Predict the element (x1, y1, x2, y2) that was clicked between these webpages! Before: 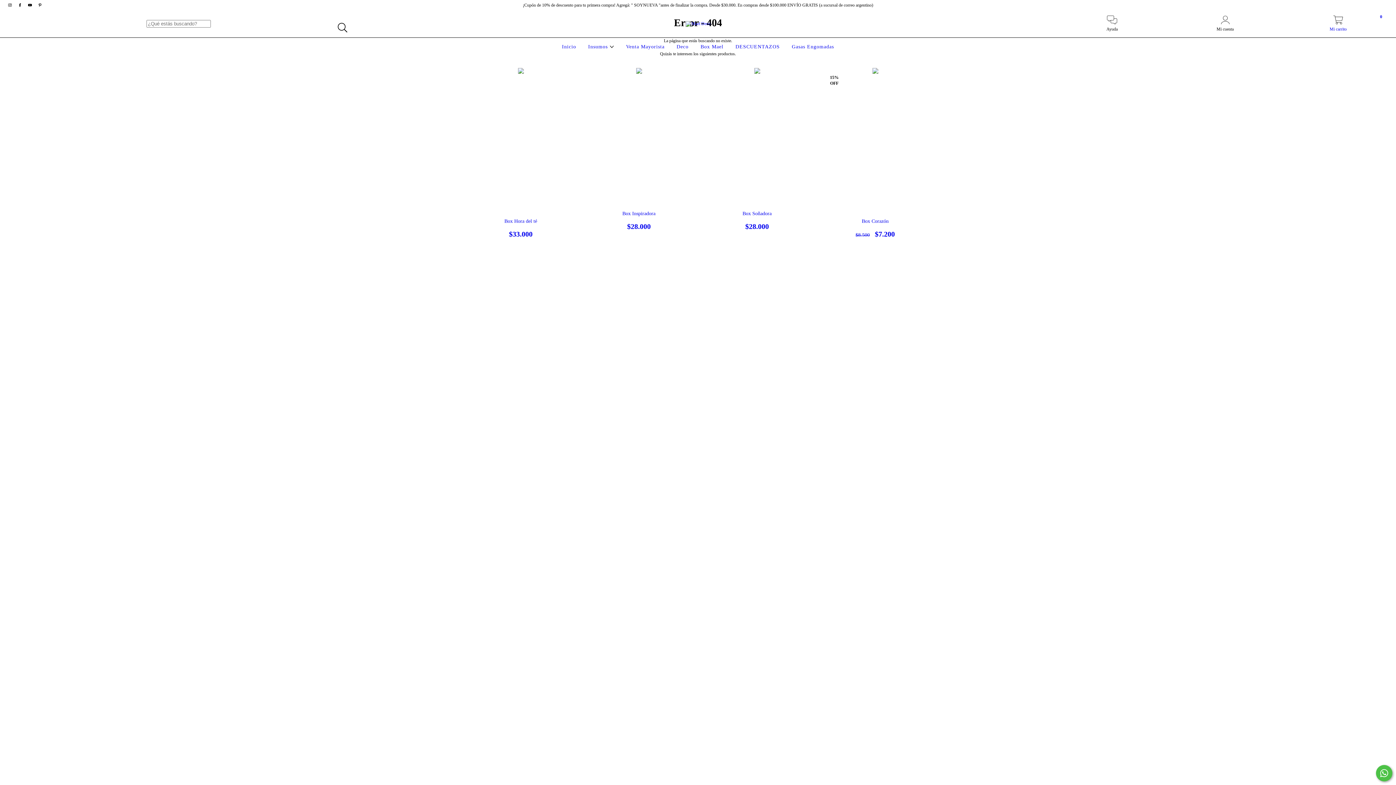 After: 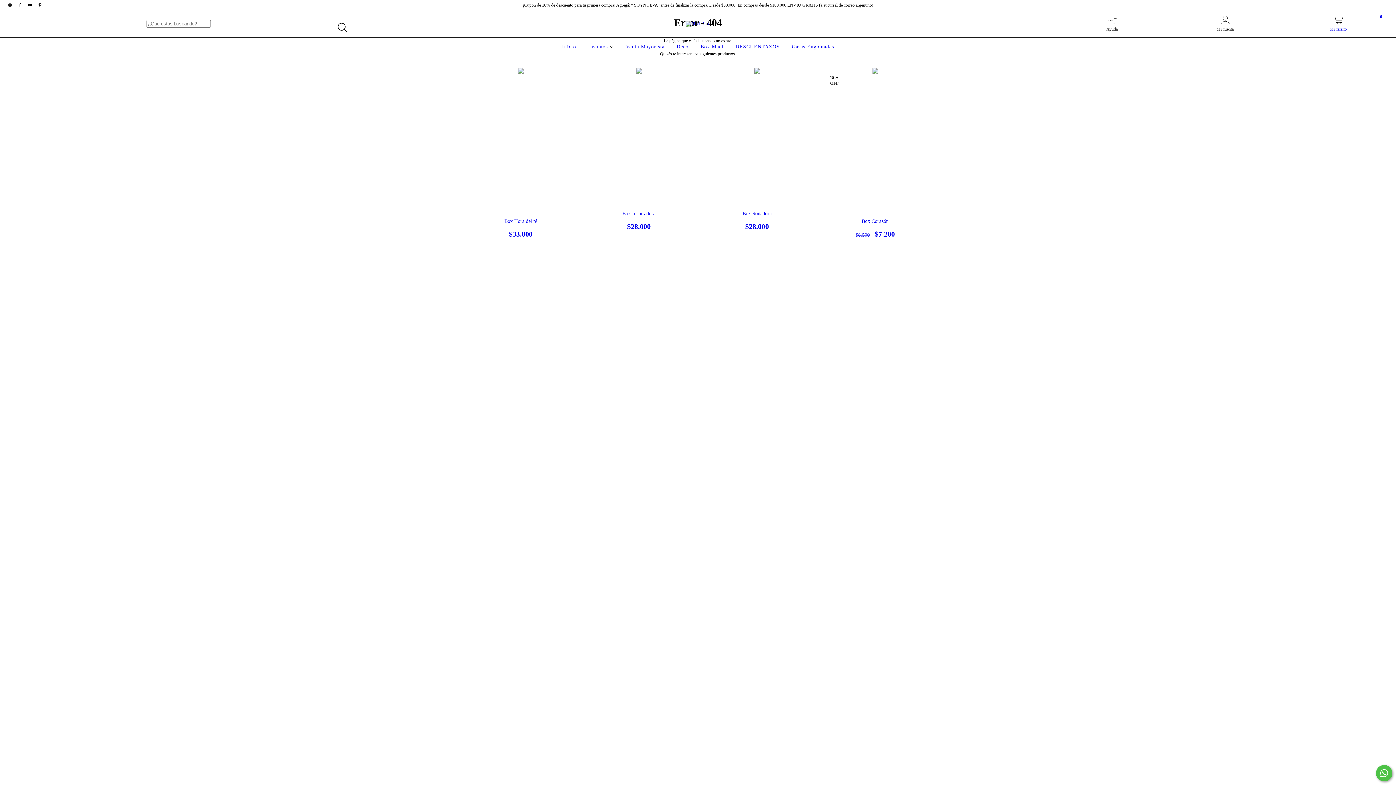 Action: label: youtube Mael Deco bbox: (25, 2, 35, 7)